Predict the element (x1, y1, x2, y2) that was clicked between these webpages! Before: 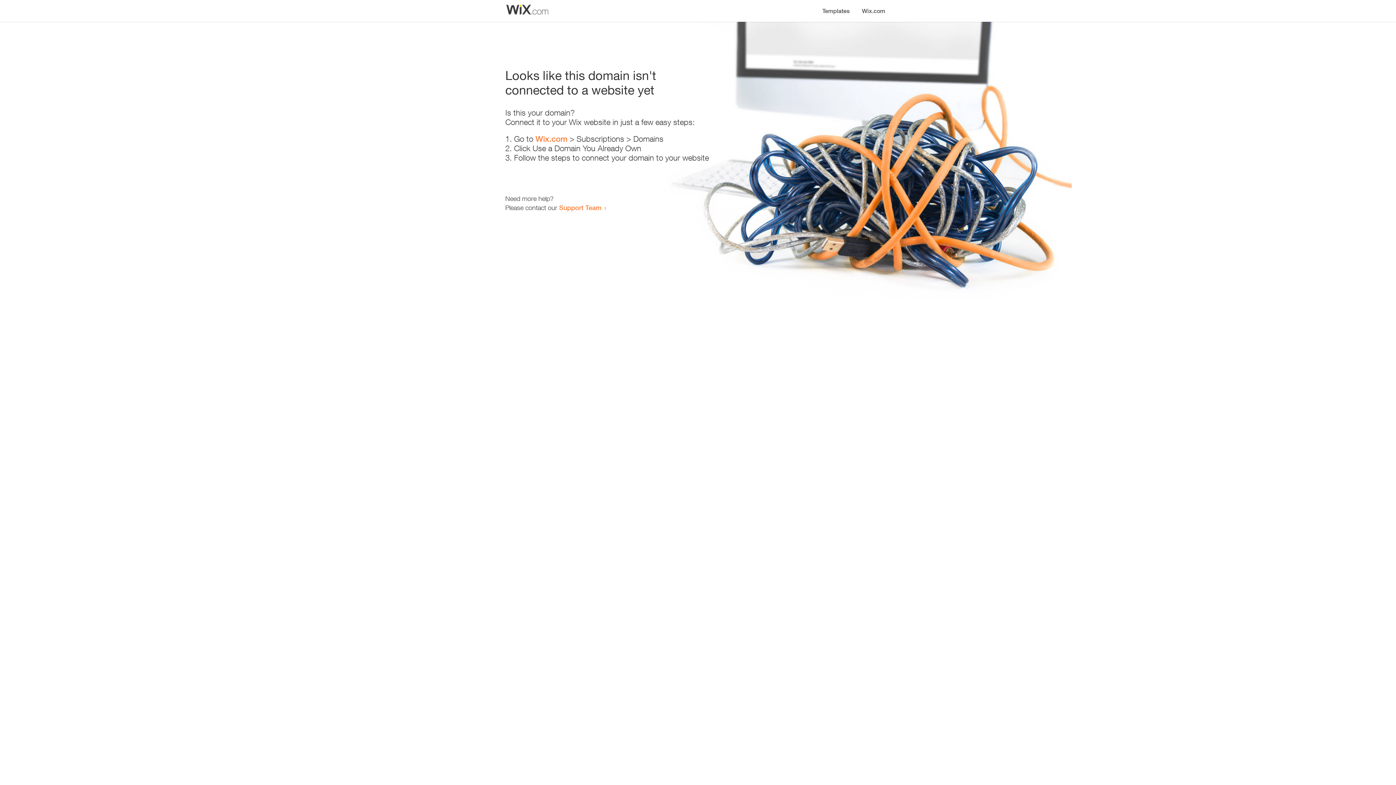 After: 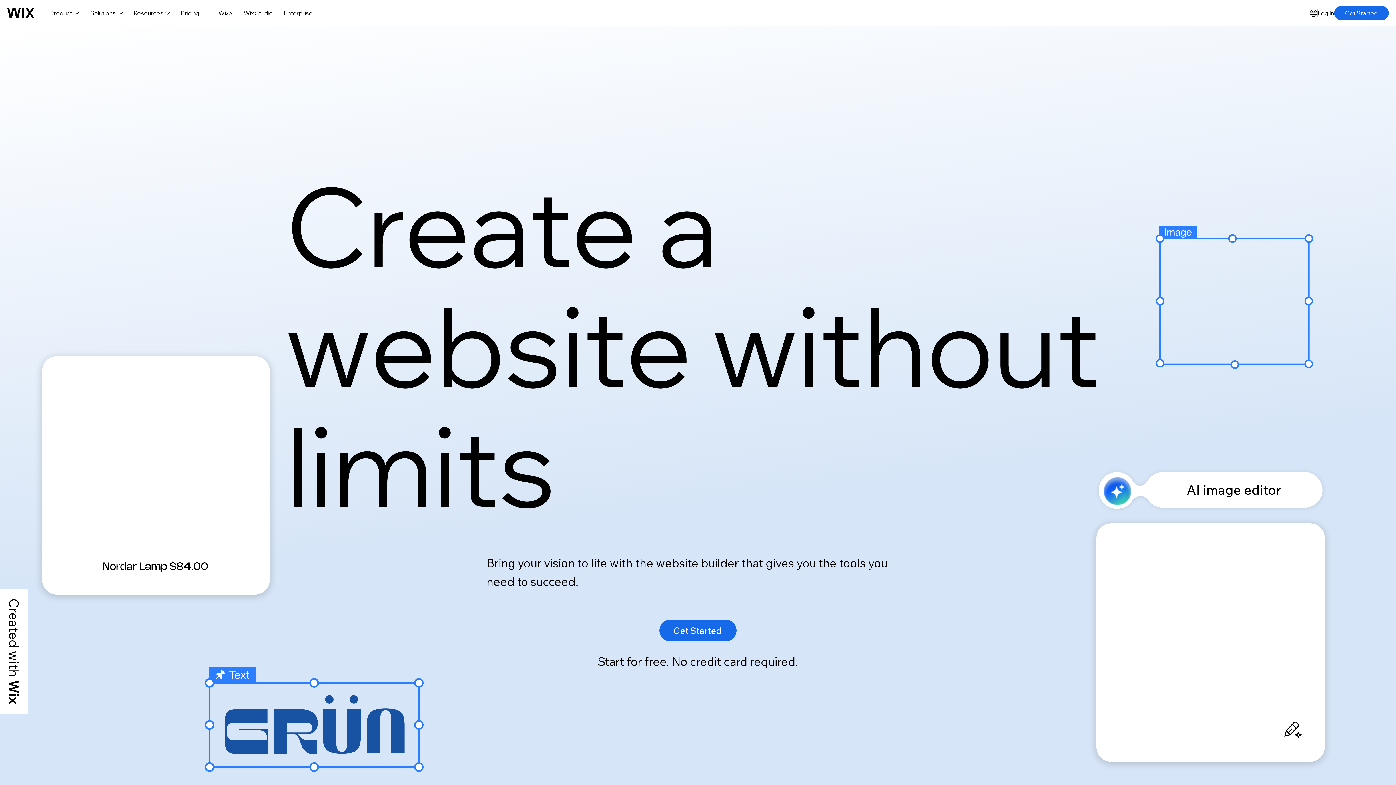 Action: label: Wix.com bbox: (535, 134, 567, 143)